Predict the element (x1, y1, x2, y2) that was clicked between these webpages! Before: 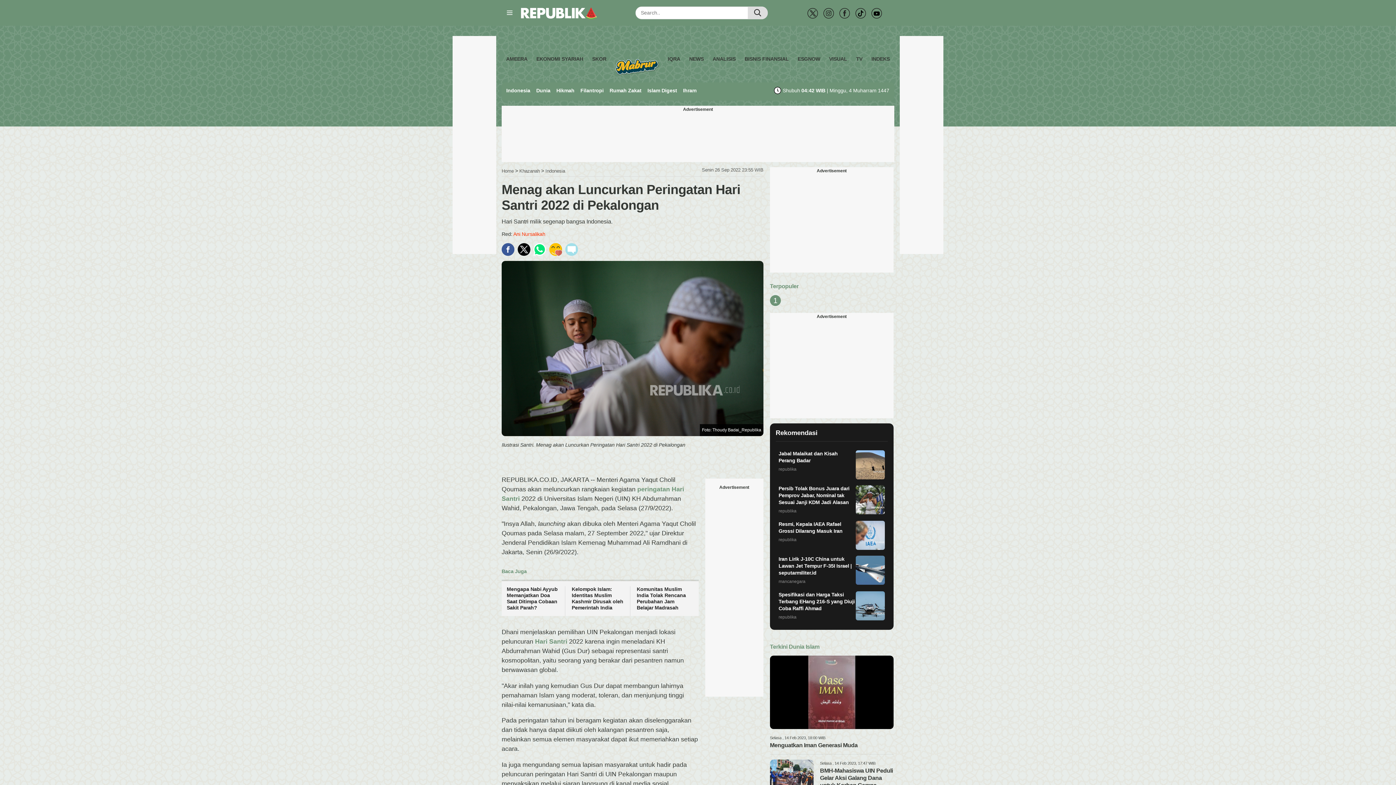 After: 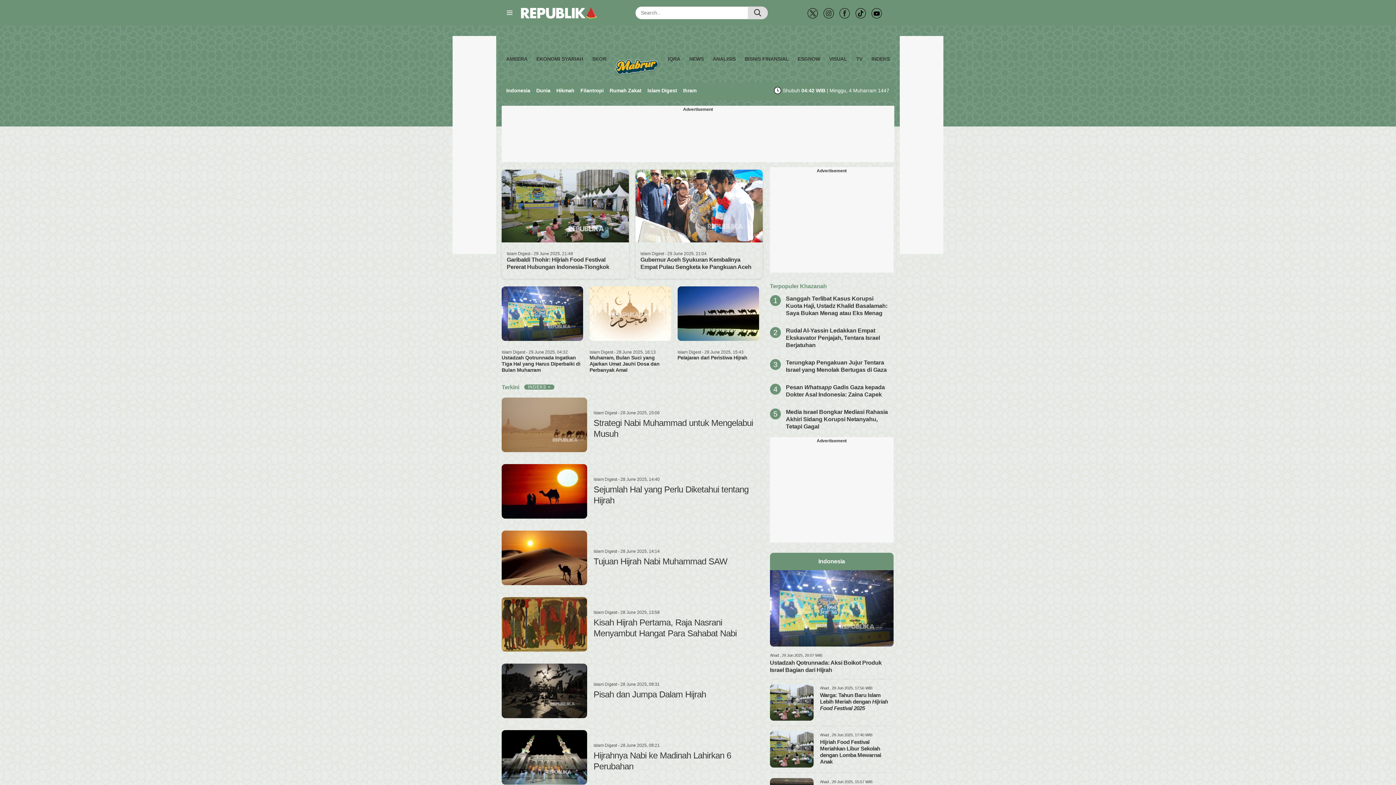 Action: label: Islam Digest bbox: (647, 87, 677, 93)